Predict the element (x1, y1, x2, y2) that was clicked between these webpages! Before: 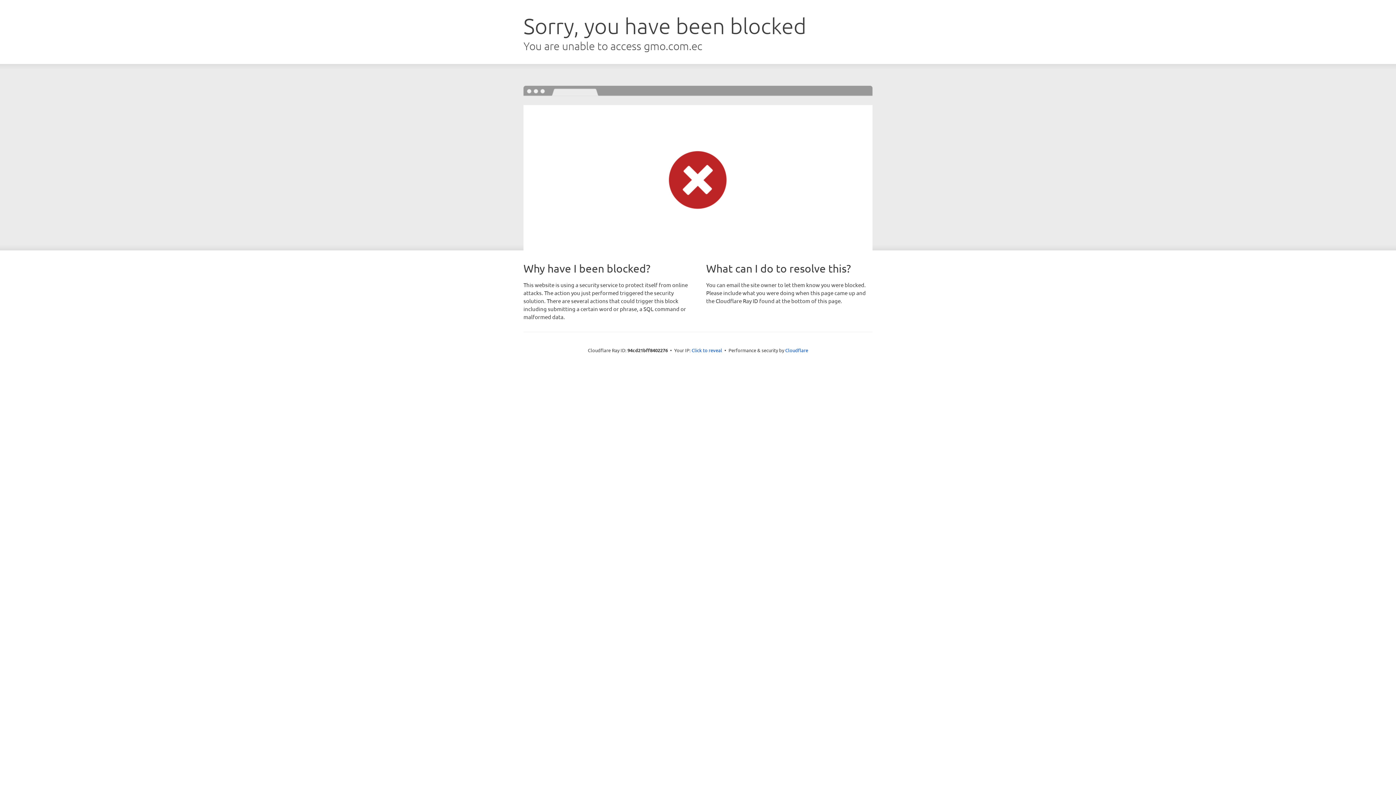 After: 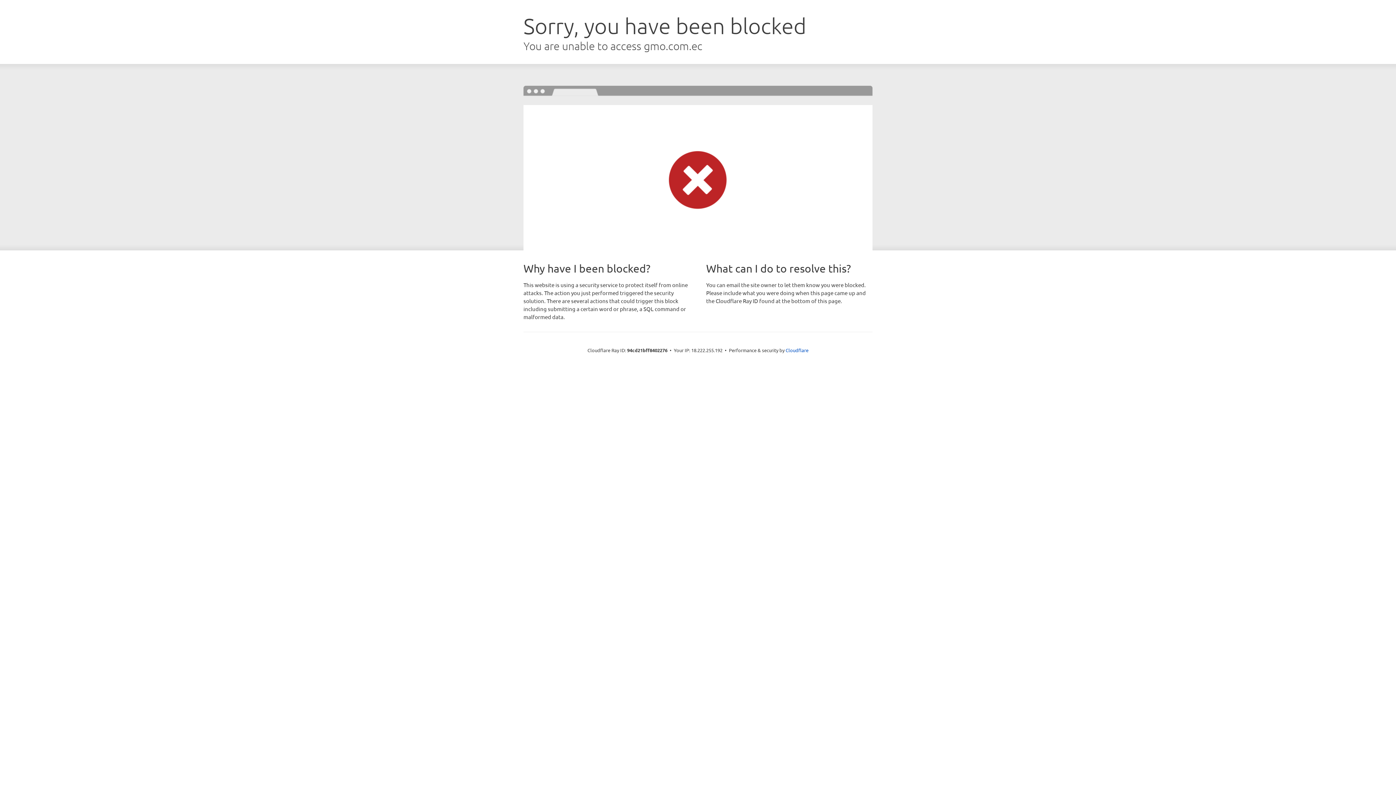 Action: label: Click to reveal bbox: (691, 346, 722, 353)